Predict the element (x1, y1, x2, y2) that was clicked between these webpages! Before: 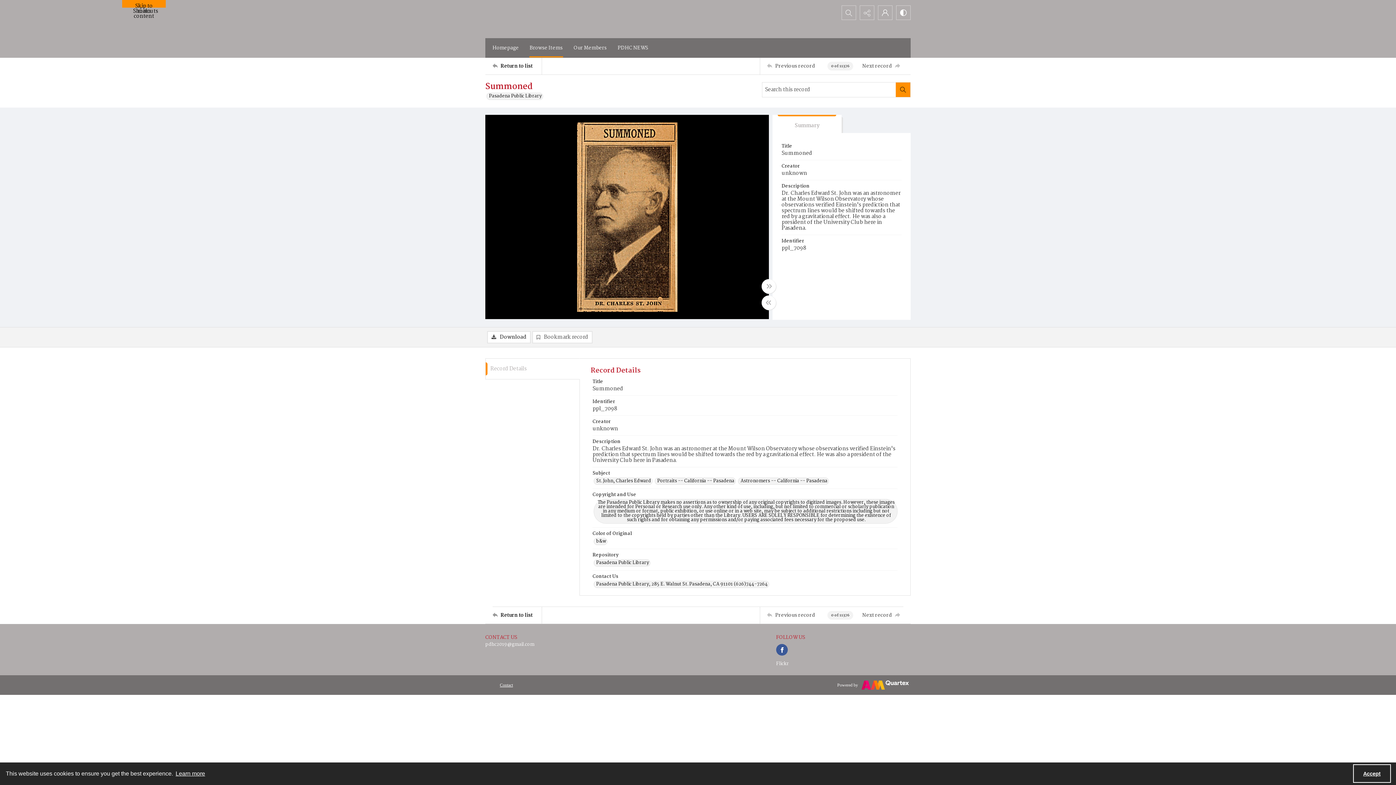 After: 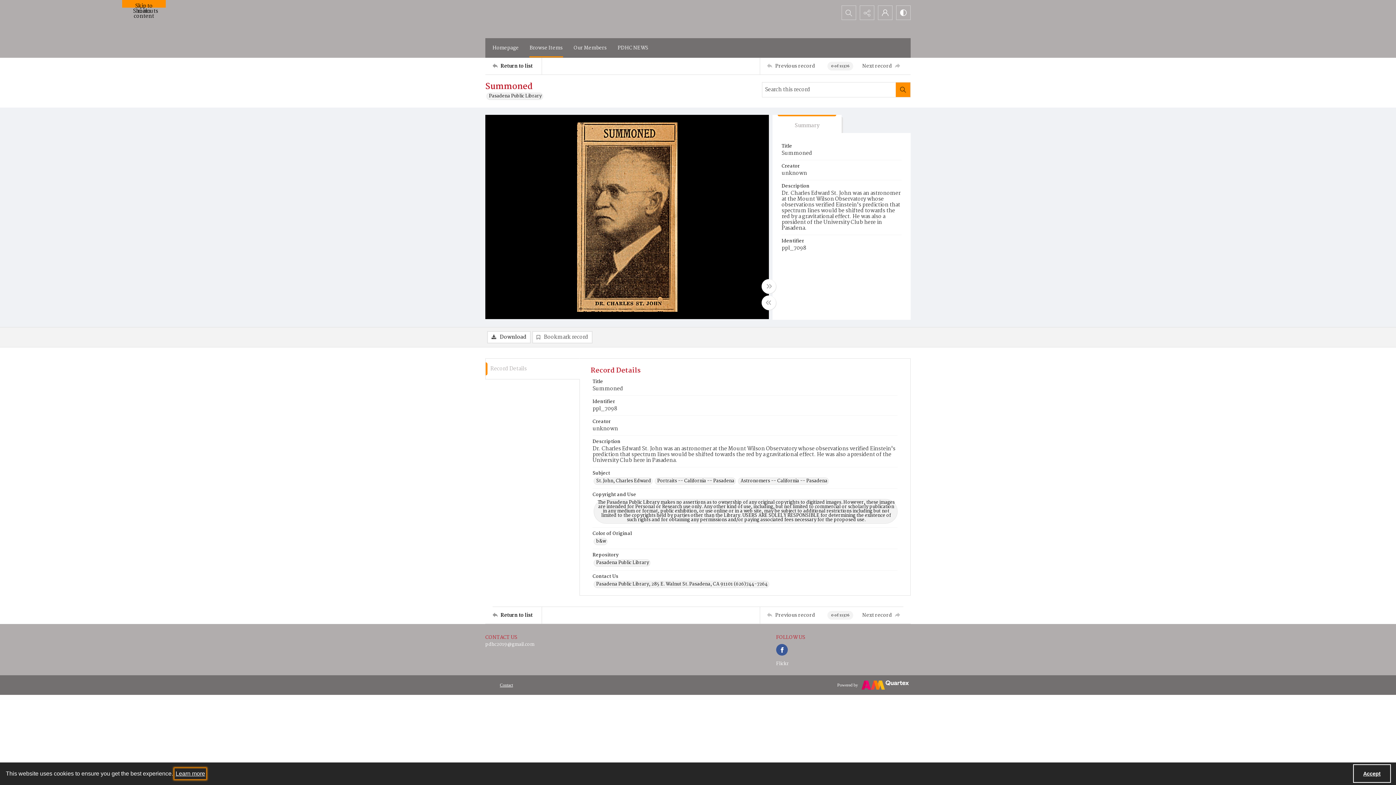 Action: bbox: (174, 768, 206, 779) label: learn more about cookies